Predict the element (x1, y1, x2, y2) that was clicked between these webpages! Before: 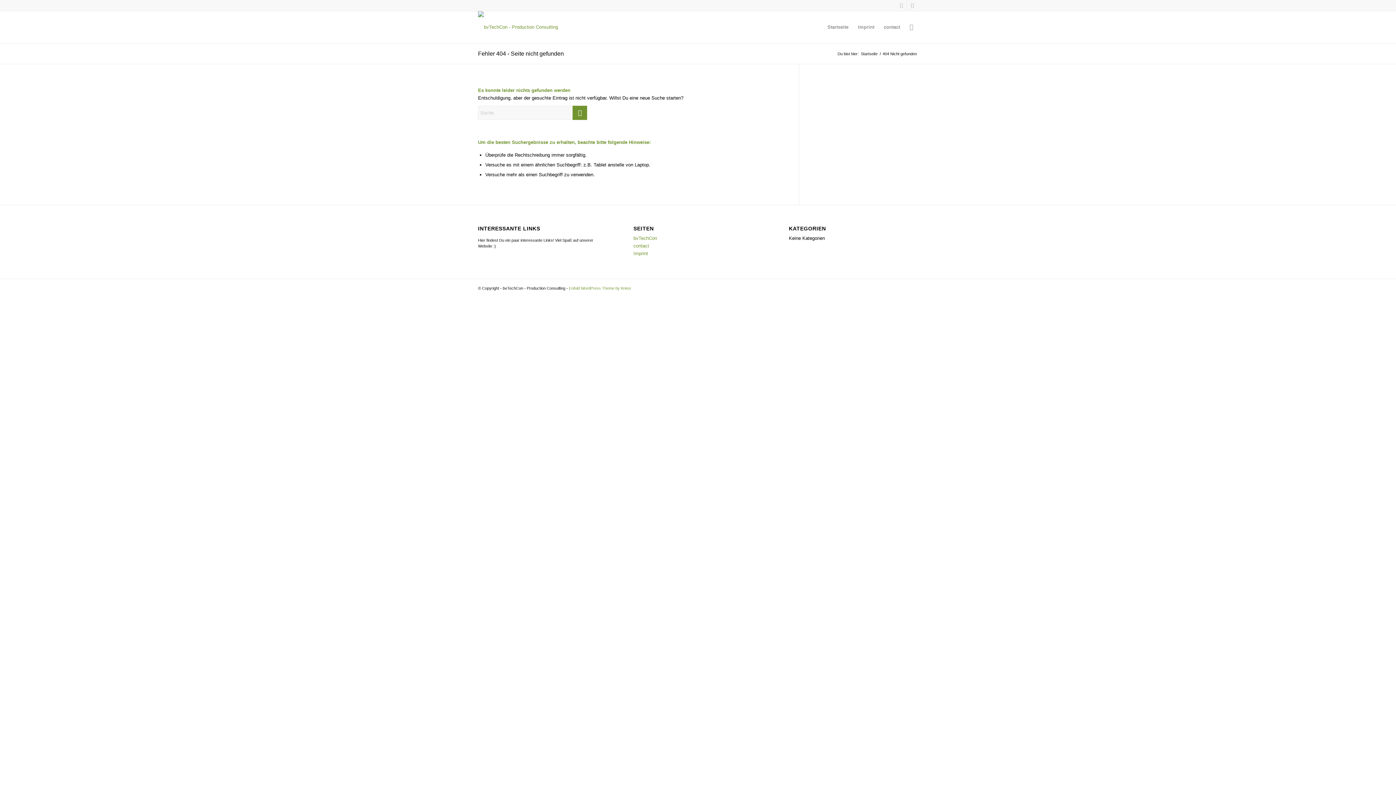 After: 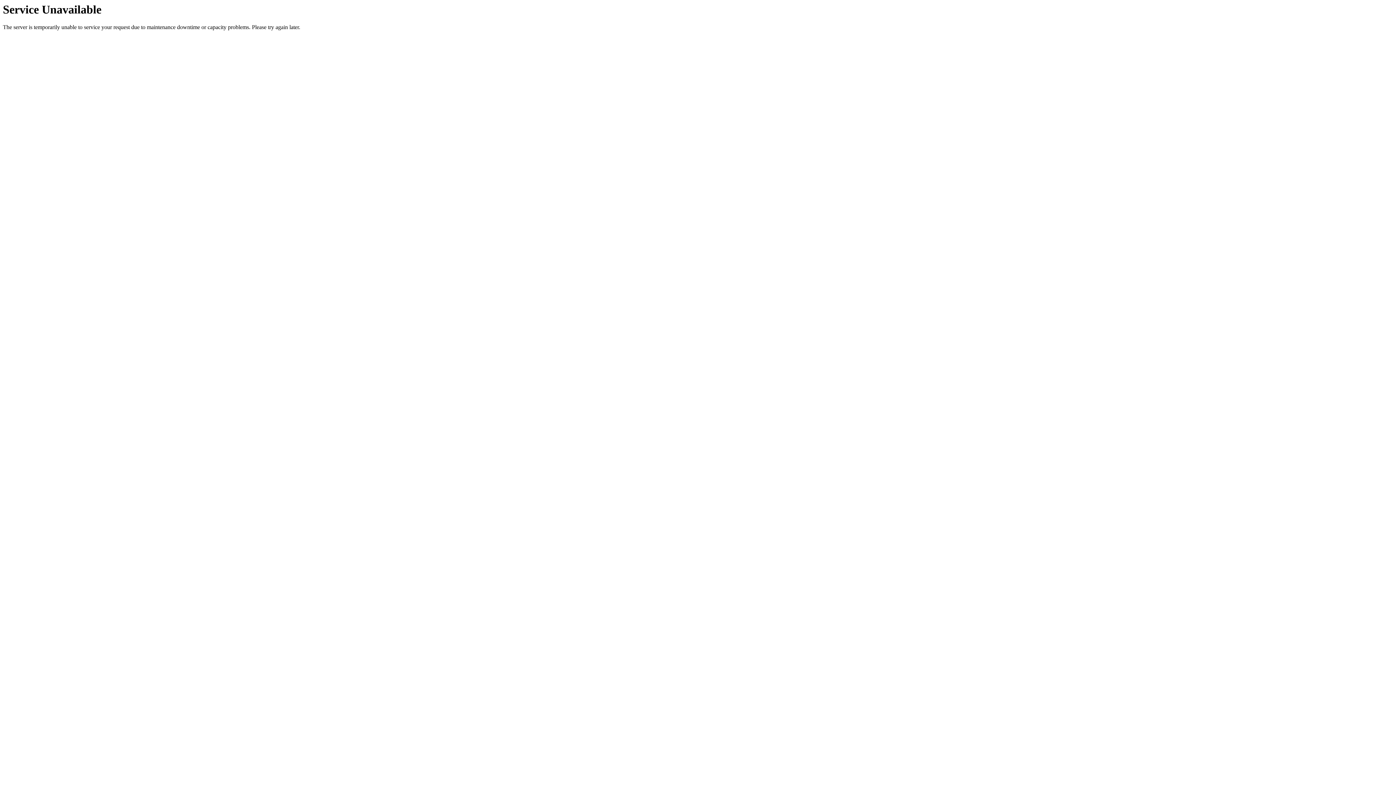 Action: label: Startseite bbox: (860, 51, 878, 56)